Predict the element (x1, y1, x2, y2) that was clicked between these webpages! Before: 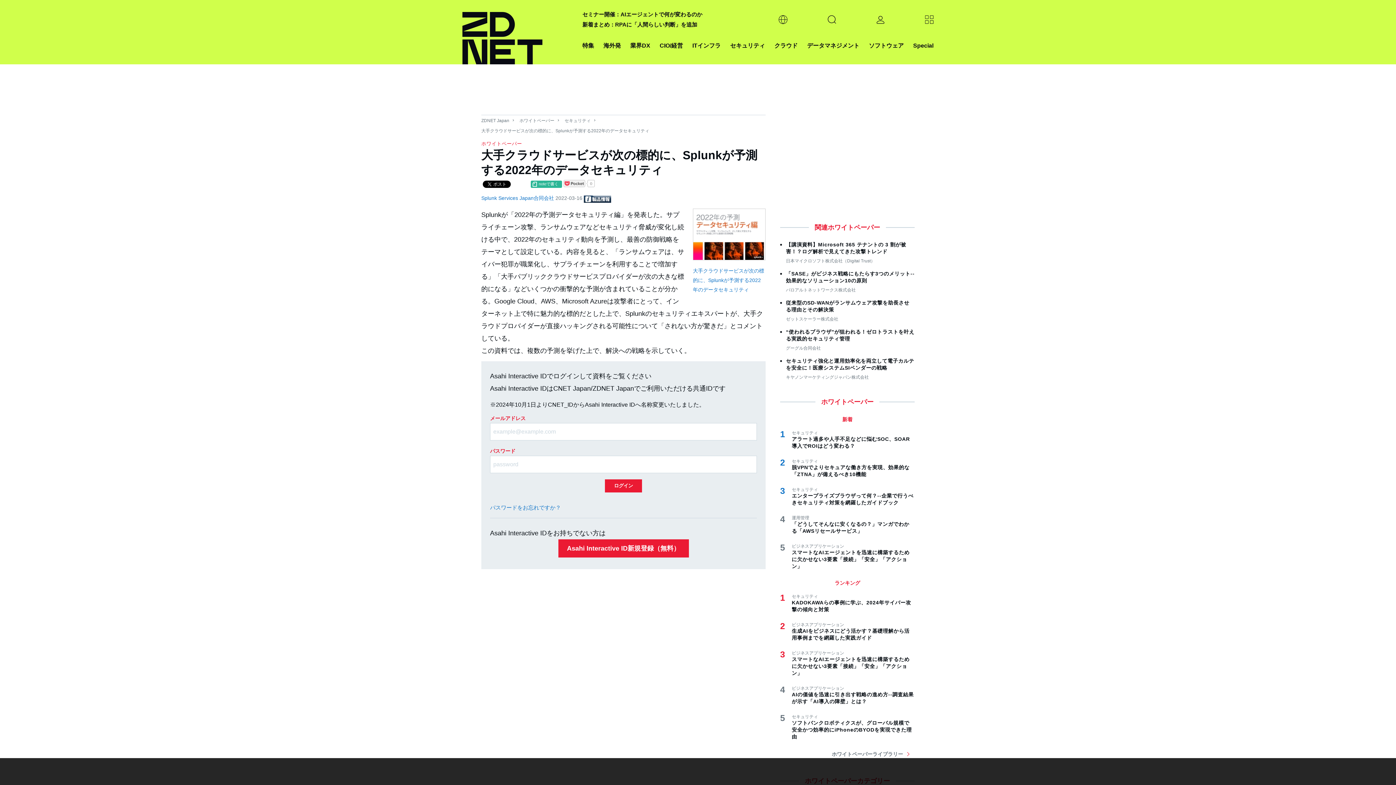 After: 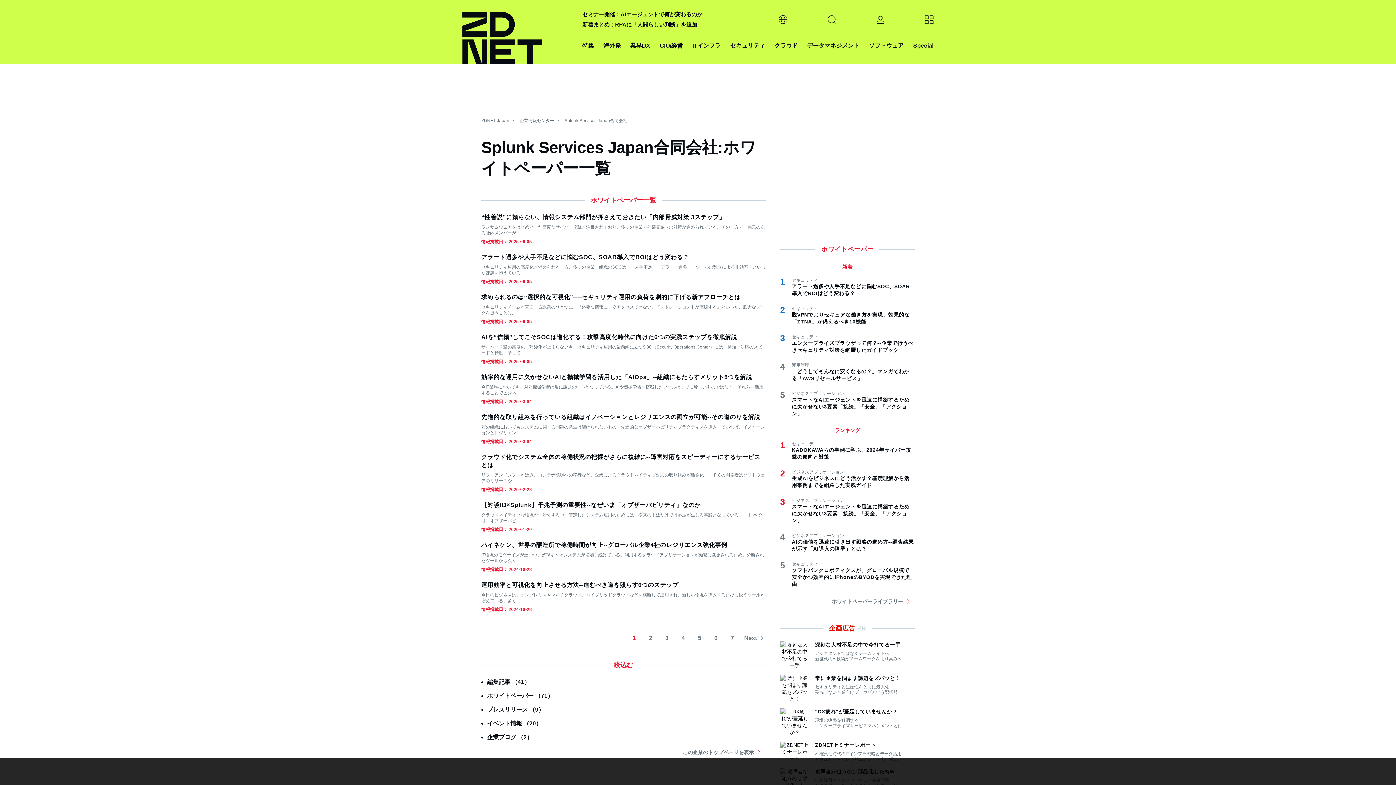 Action: bbox: (481, 195, 555, 201) label: Splunk Services Japan合同会社 